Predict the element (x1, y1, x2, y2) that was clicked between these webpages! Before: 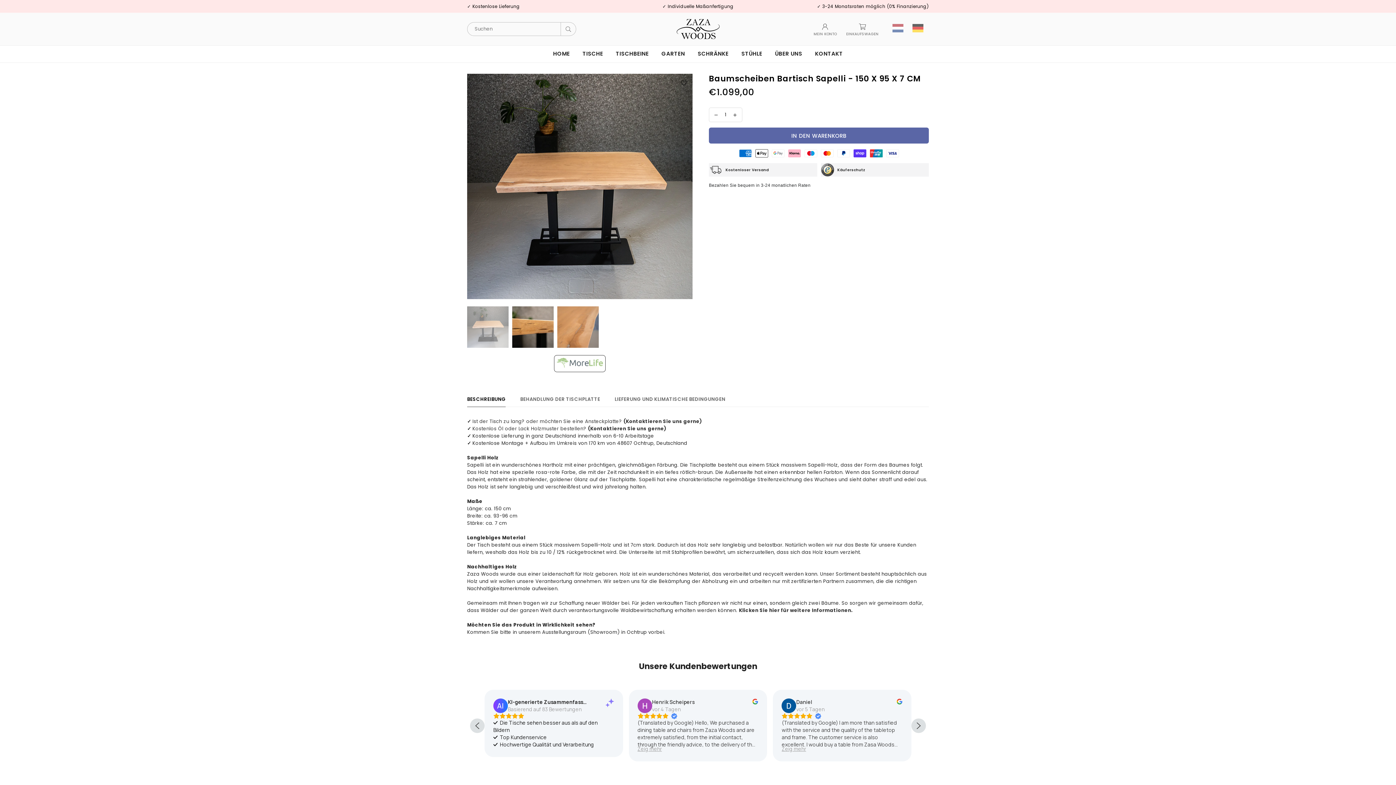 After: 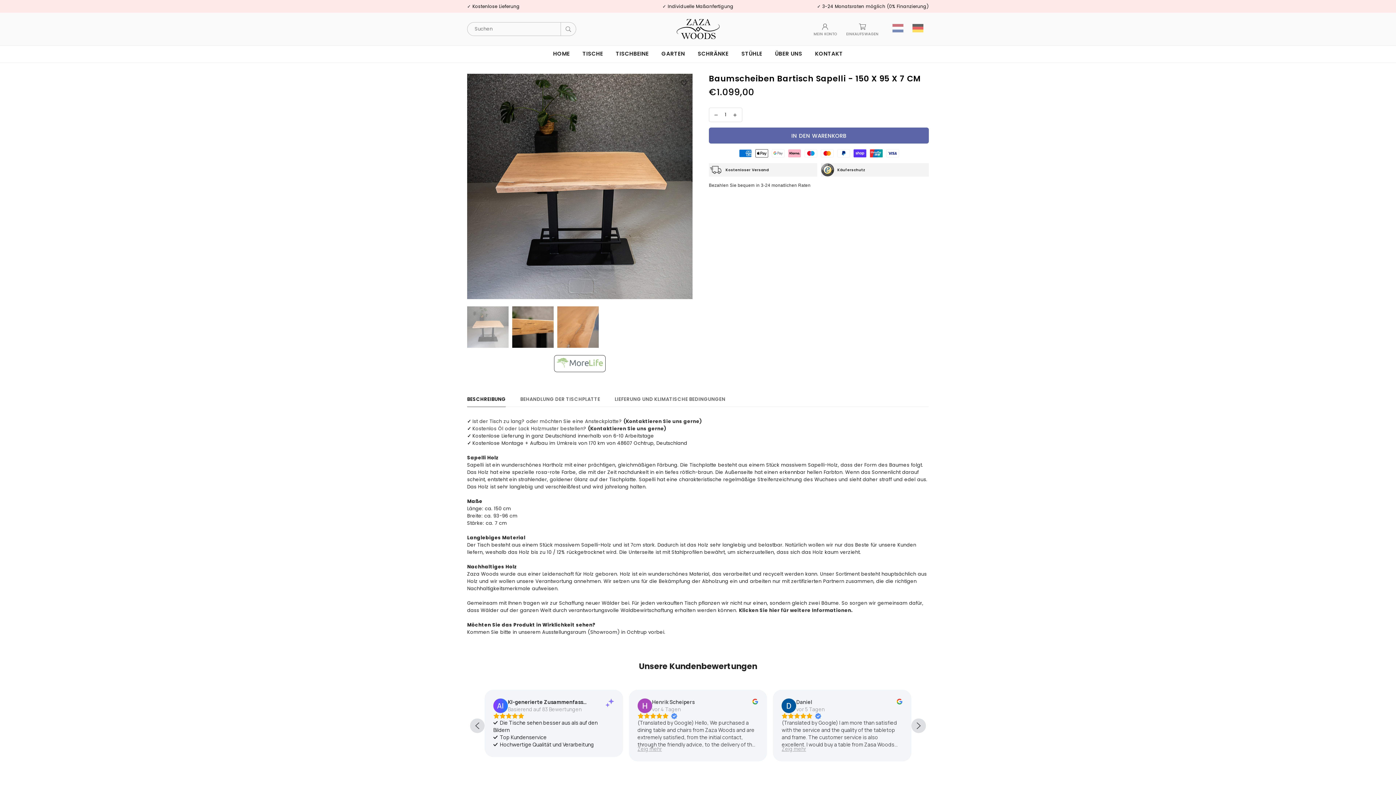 Action: bbox: (561, 22, 576, 36) label: Suchen